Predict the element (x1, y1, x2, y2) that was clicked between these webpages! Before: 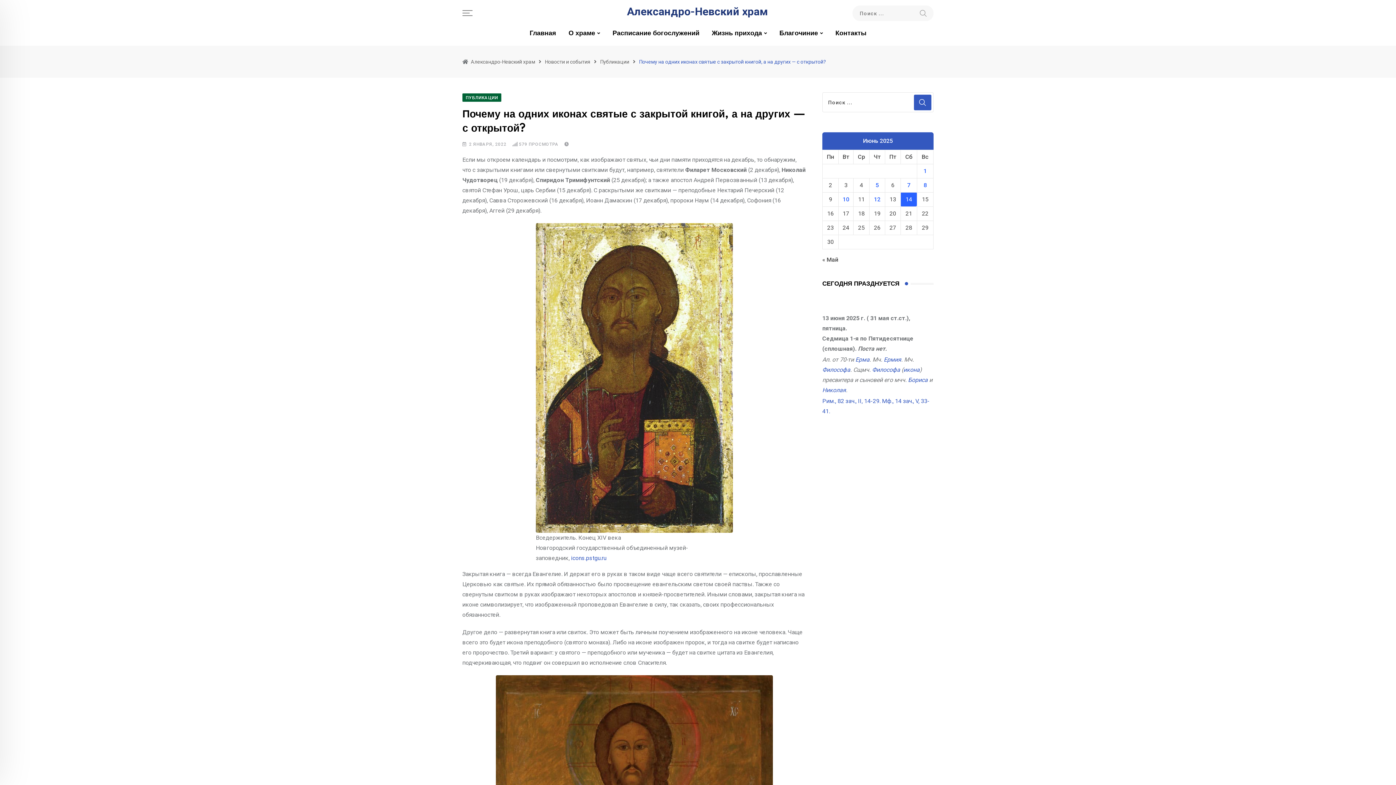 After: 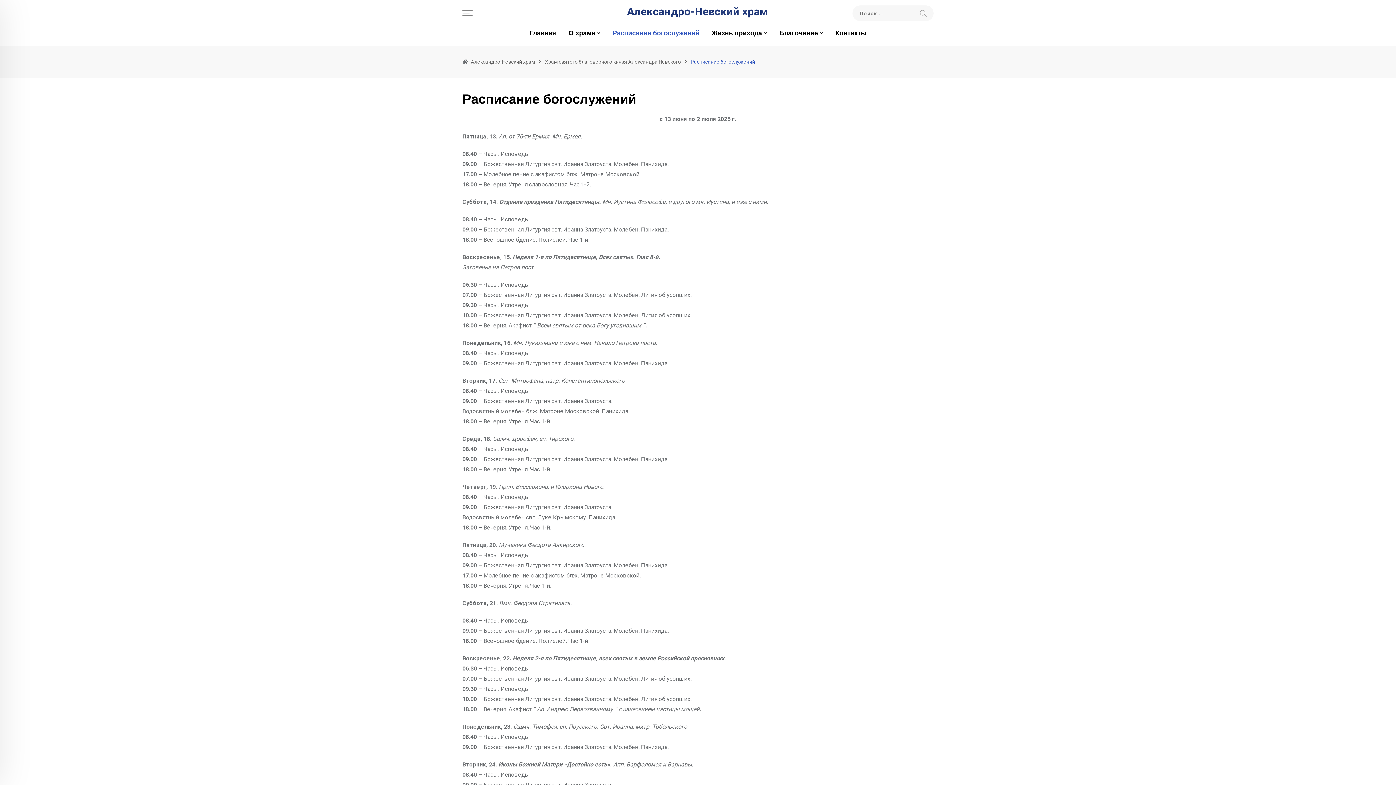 Action: label: Расписание богослужений bbox: (607, 21, 705, 45)